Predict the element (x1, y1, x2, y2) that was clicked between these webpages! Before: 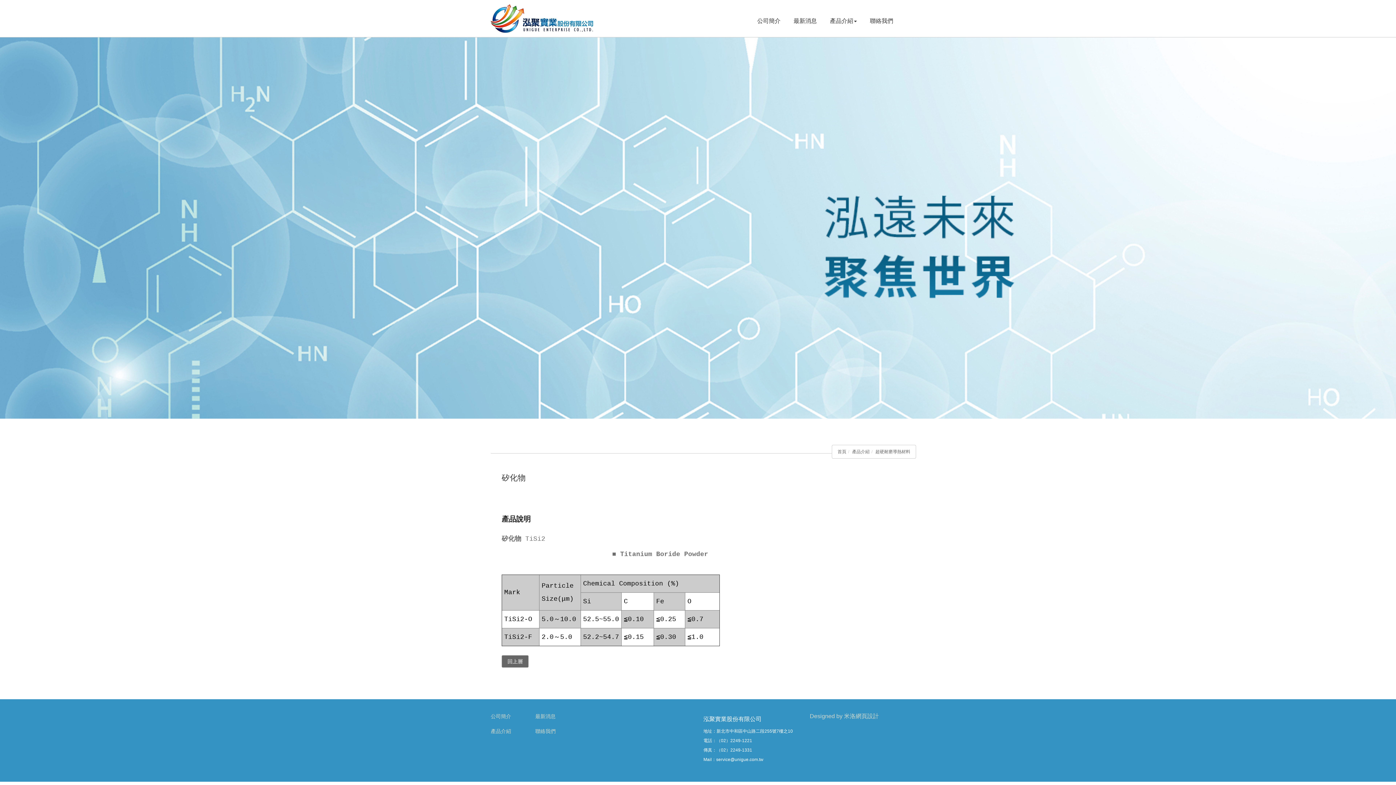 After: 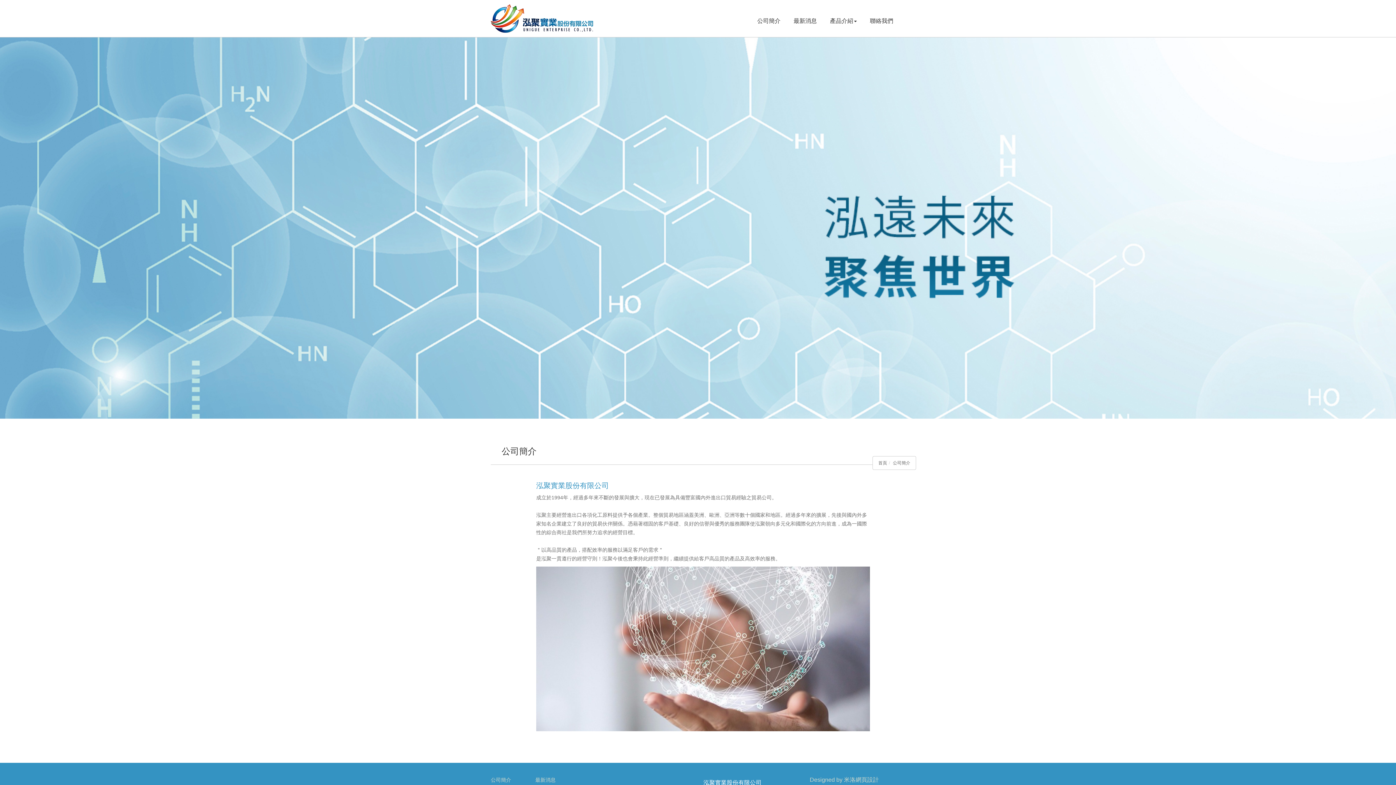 Action: label: 公司簡介 bbox: (752, 12, 786, 30)